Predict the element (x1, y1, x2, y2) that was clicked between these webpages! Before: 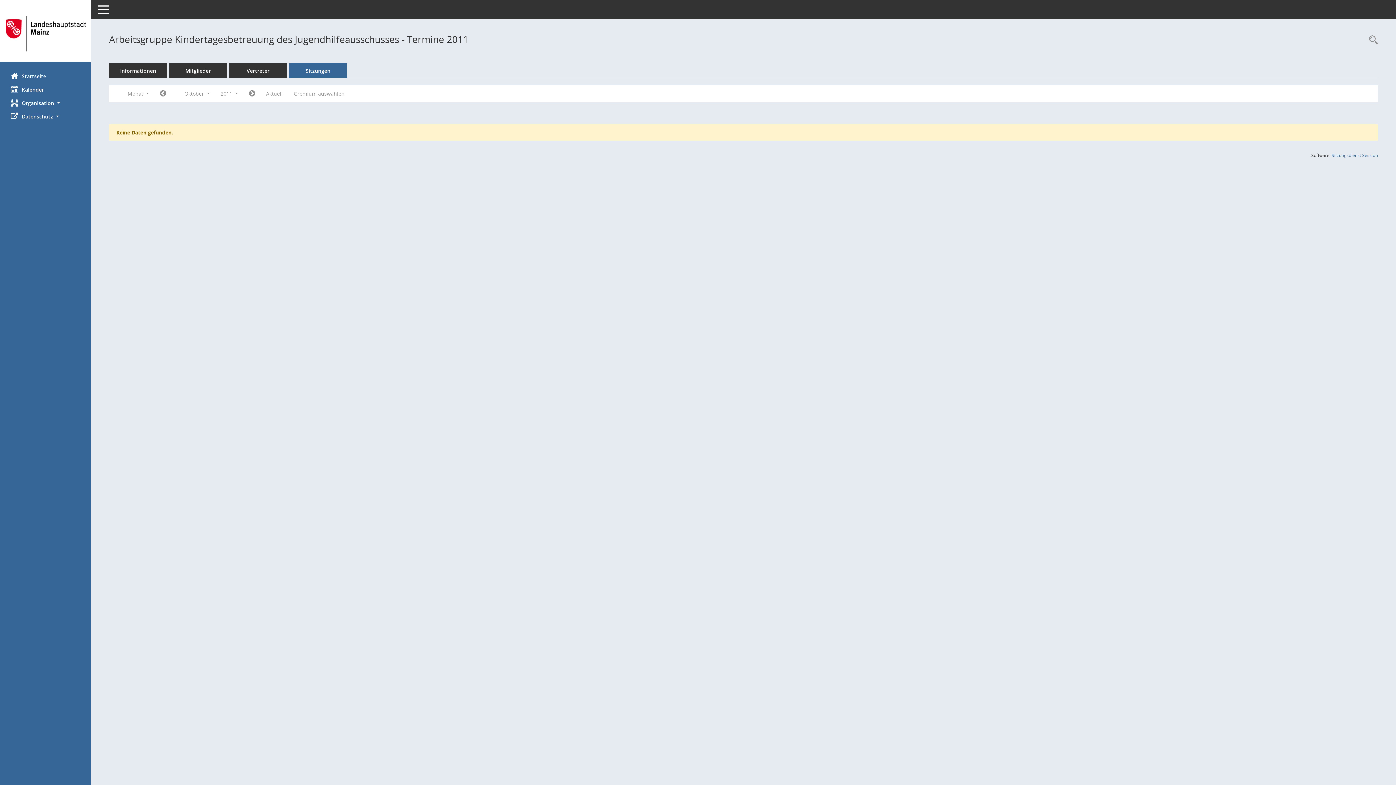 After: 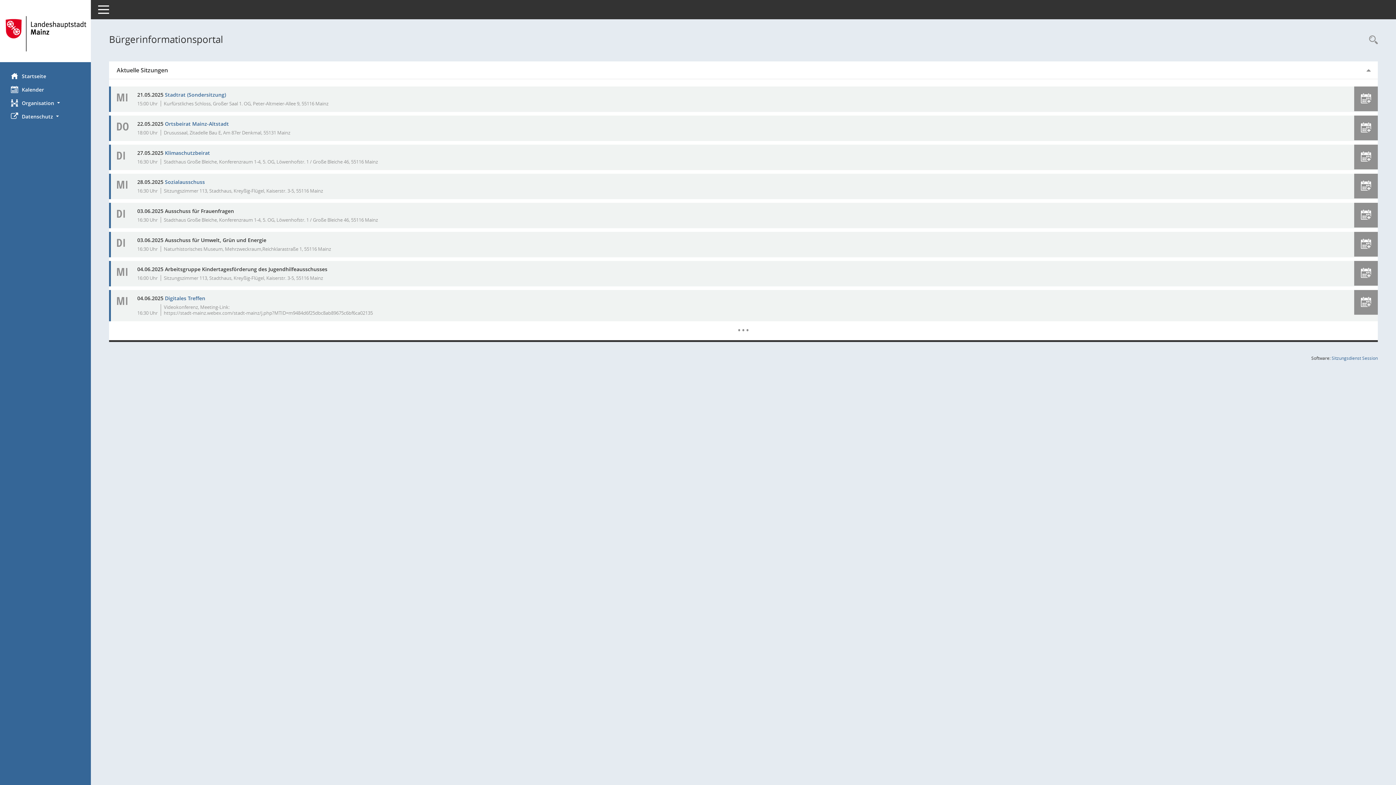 Action: bbox: (0, 12, 90, 54) label: Hier gelangen Sie zur Startseite dieser Webanwendung.